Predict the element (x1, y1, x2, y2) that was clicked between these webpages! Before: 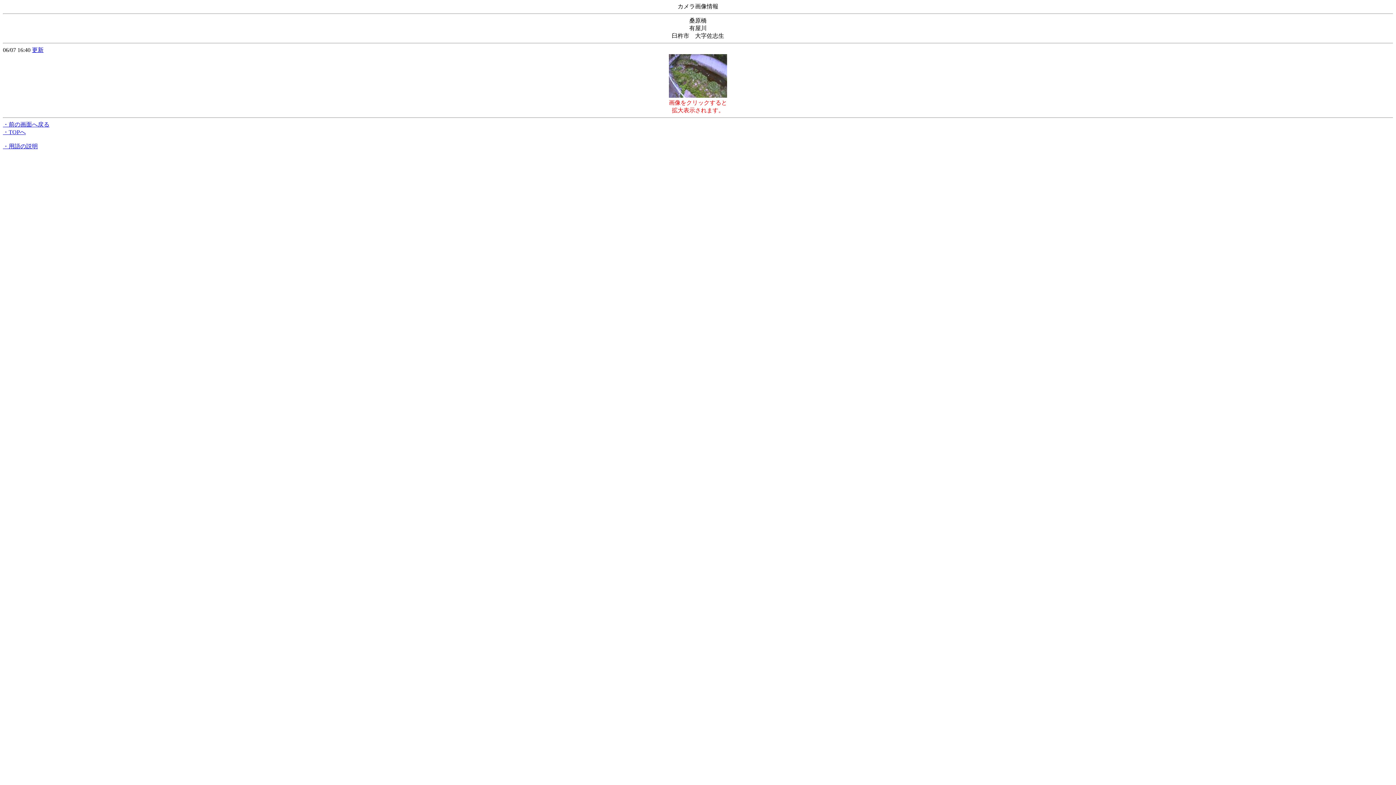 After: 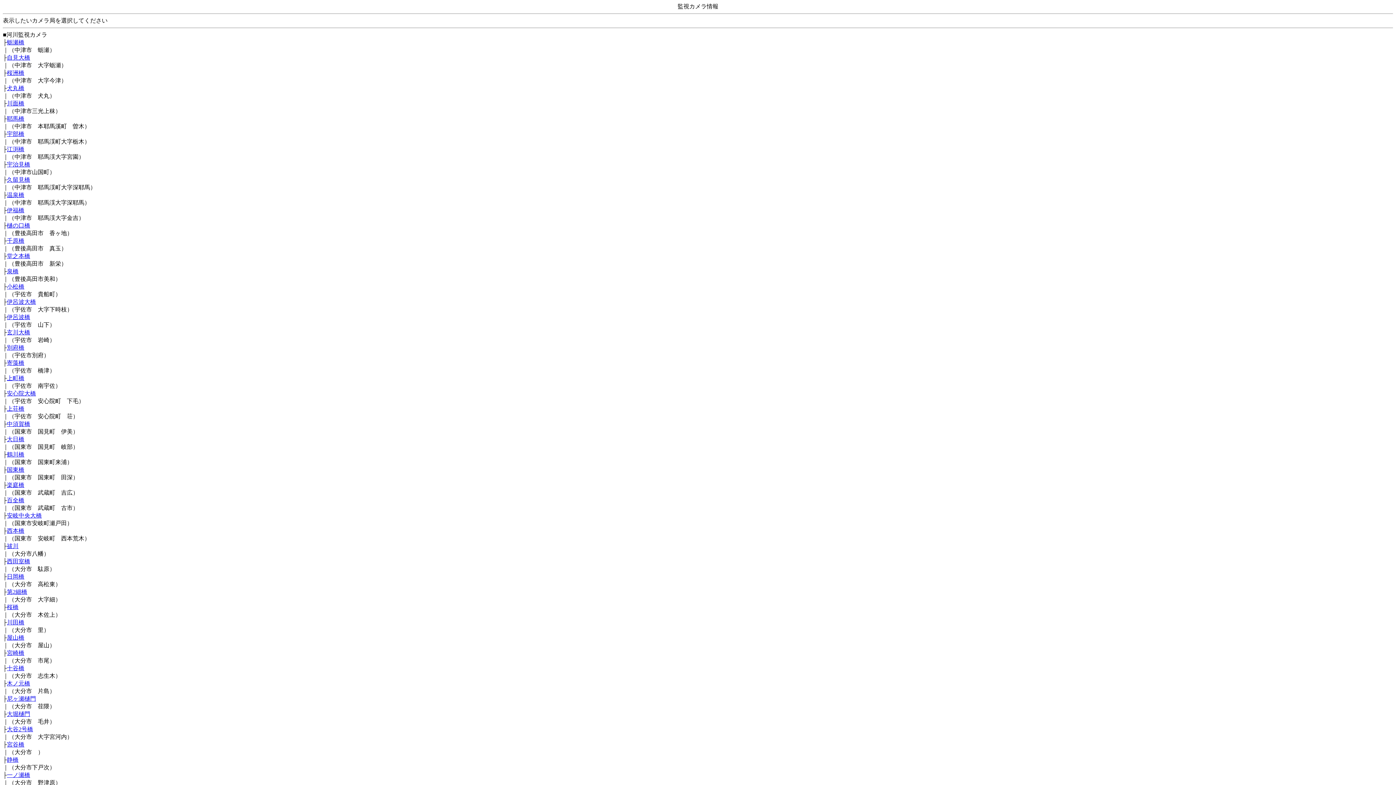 Action: label: ・前の画面へ戻る bbox: (2, 121, 49, 127)